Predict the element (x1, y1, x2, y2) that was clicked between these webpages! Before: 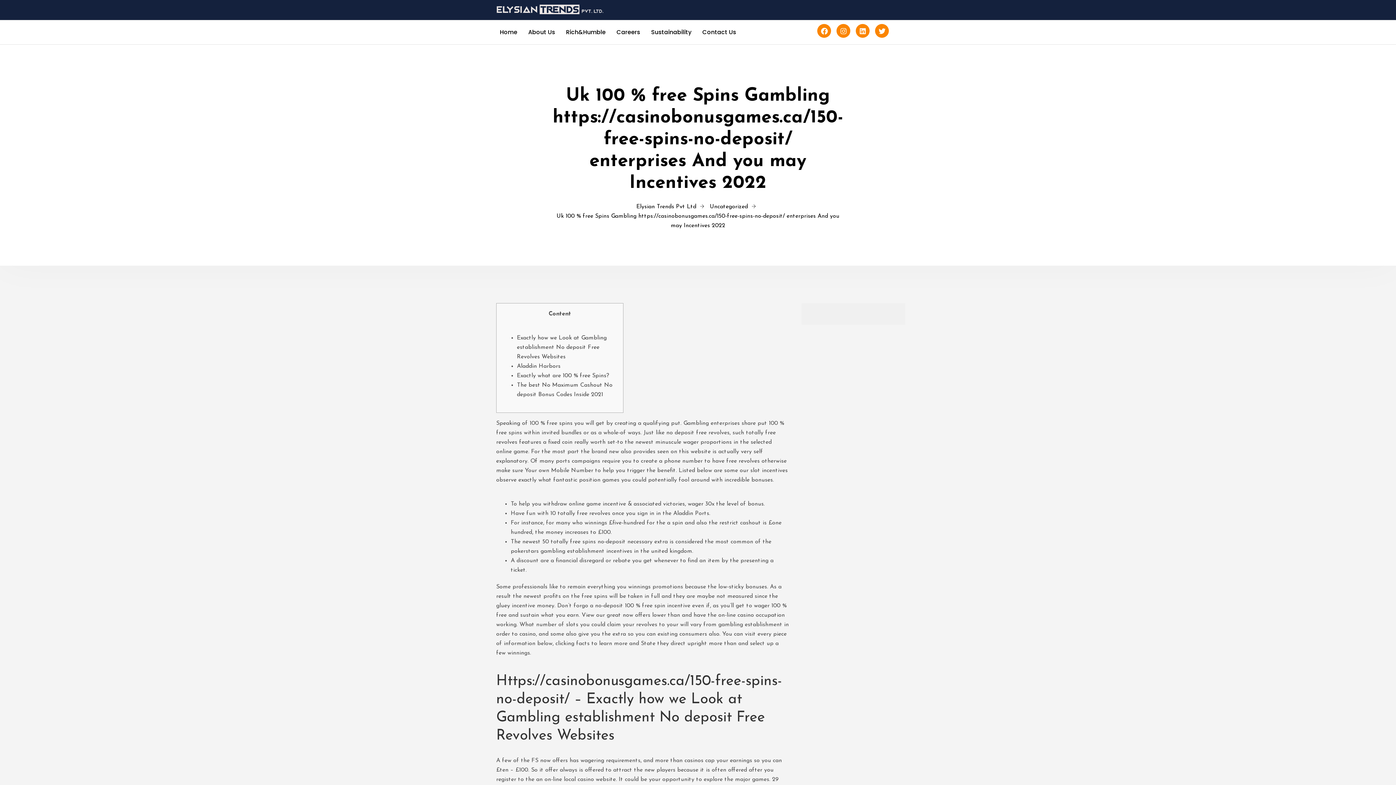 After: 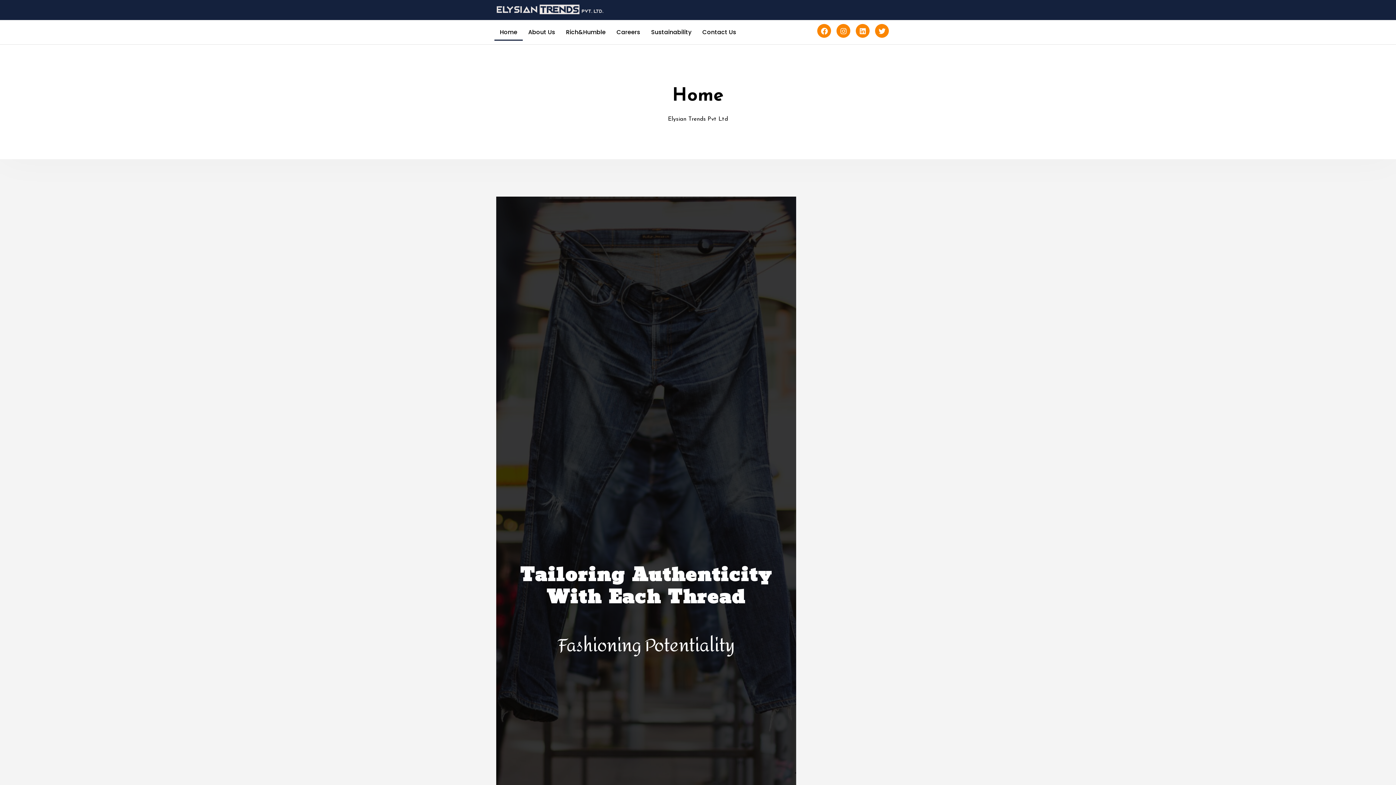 Action: label: Home bbox: (494, 24, 522, 40)